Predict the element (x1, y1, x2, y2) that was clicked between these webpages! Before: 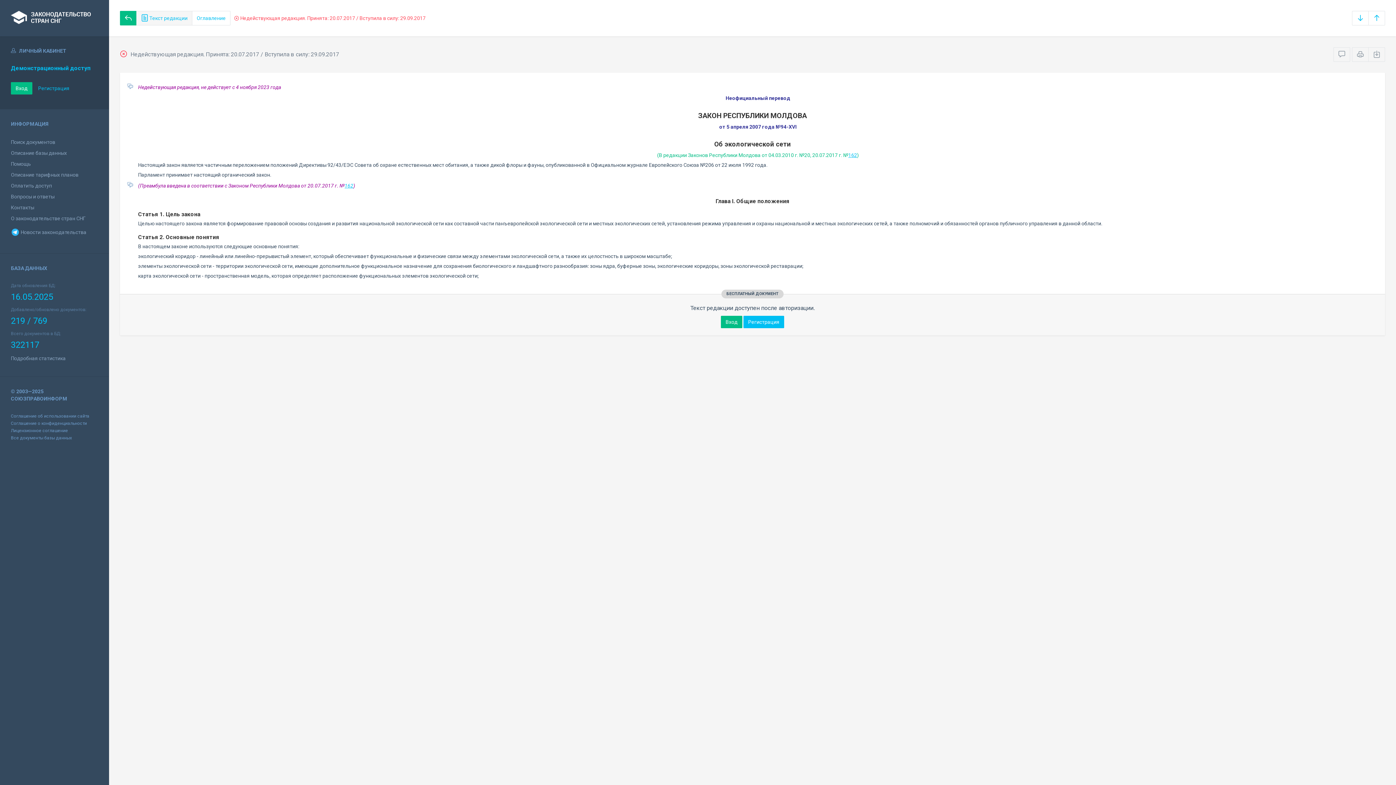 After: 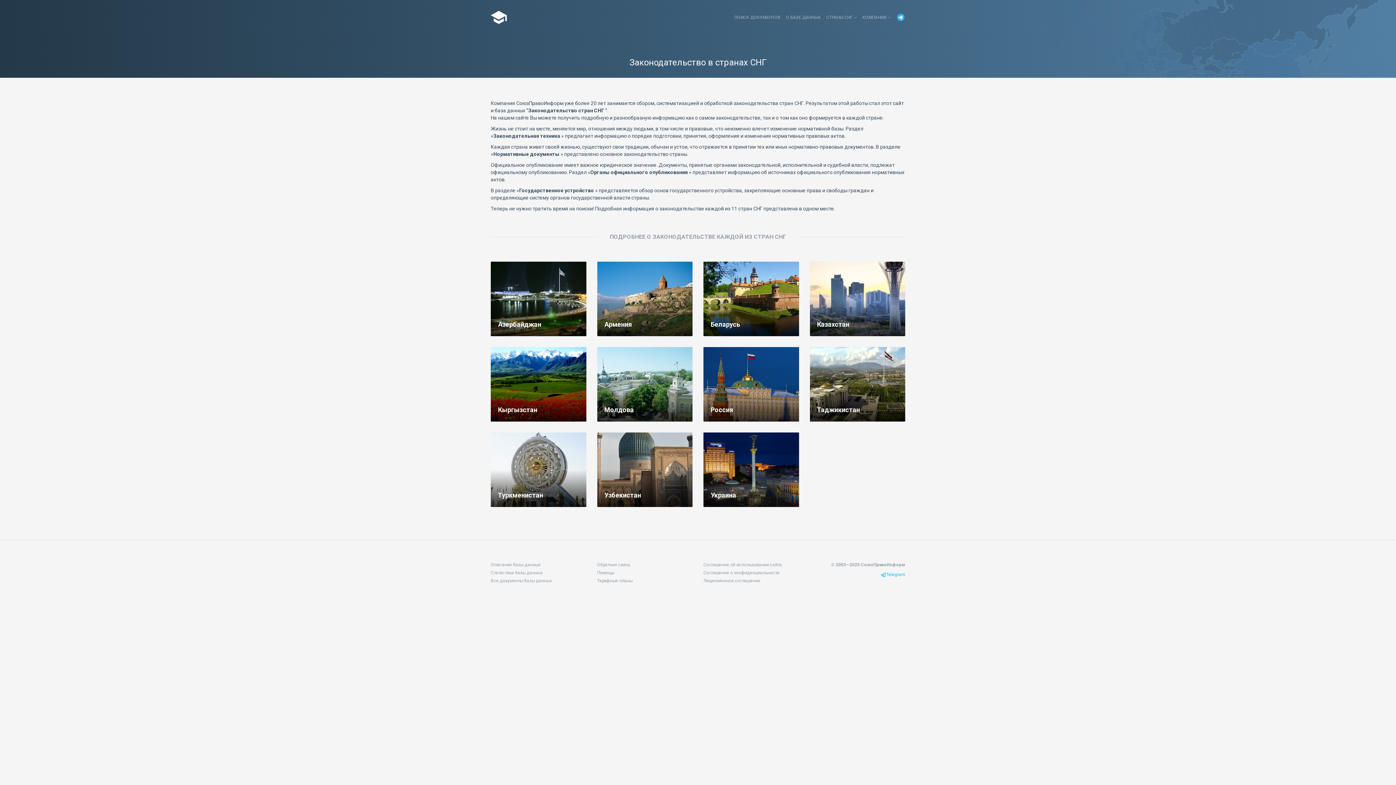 Action: label: О законодательстве стран СНГ bbox: (10, 215, 85, 221)